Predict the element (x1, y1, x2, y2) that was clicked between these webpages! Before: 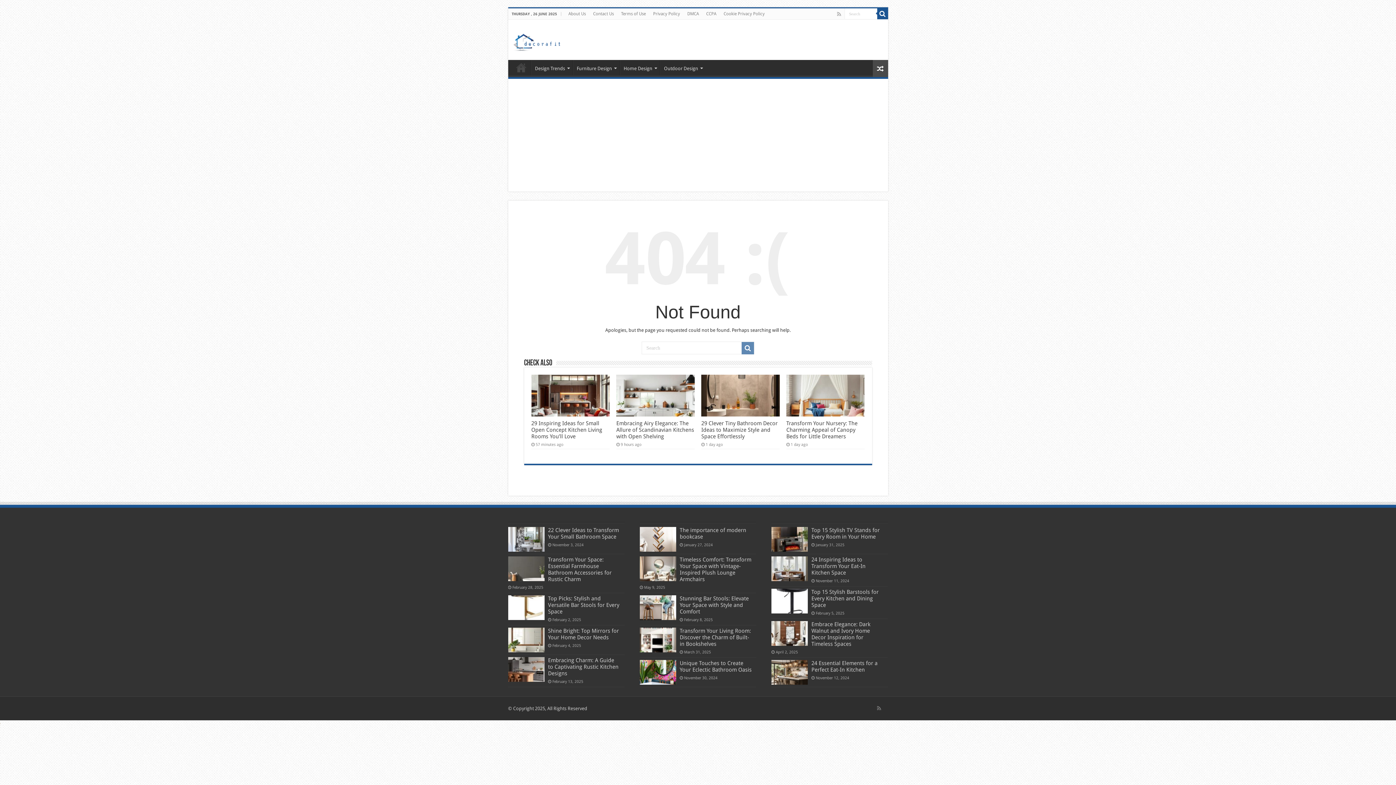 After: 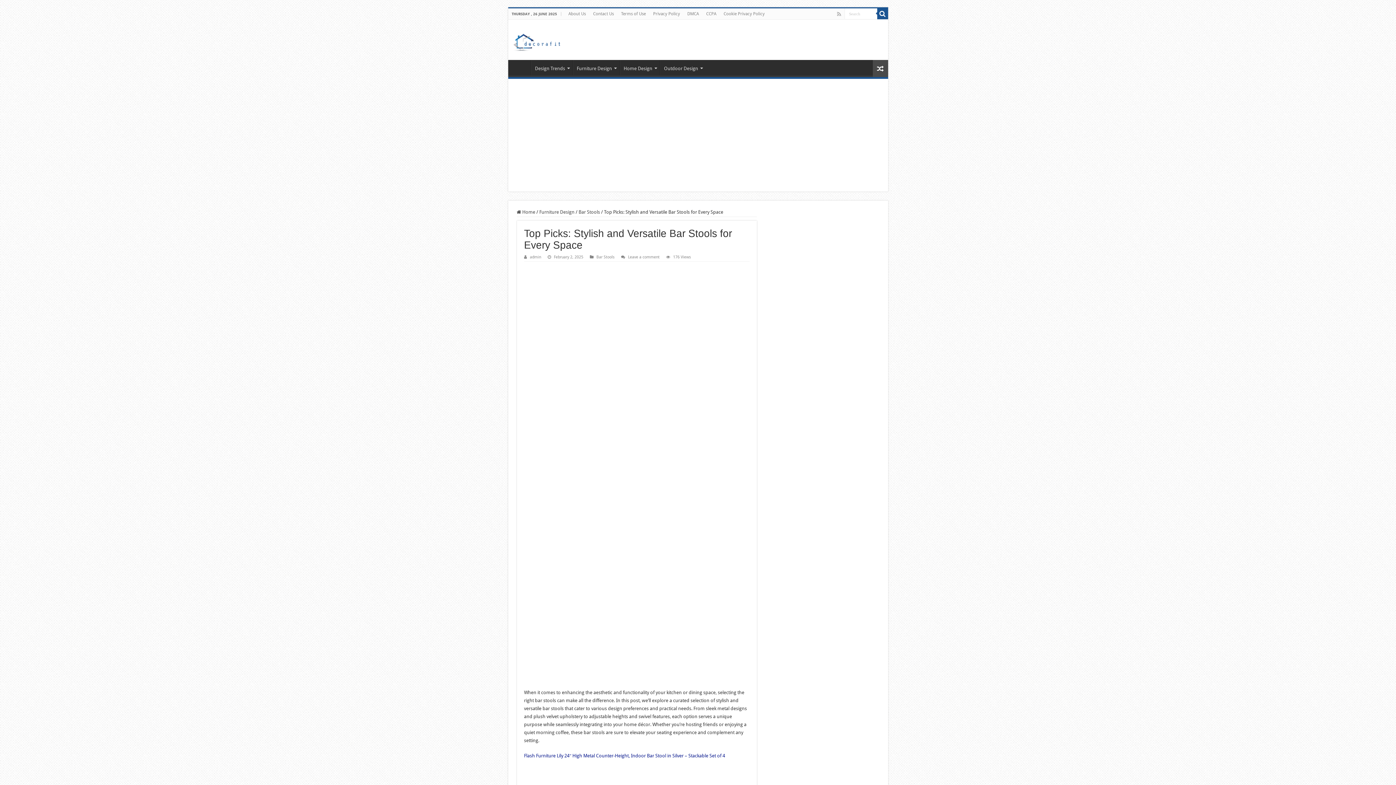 Action: label: Top Picks: Stylish and Versatile Bar Stools for Every Space bbox: (548, 595, 619, 615)